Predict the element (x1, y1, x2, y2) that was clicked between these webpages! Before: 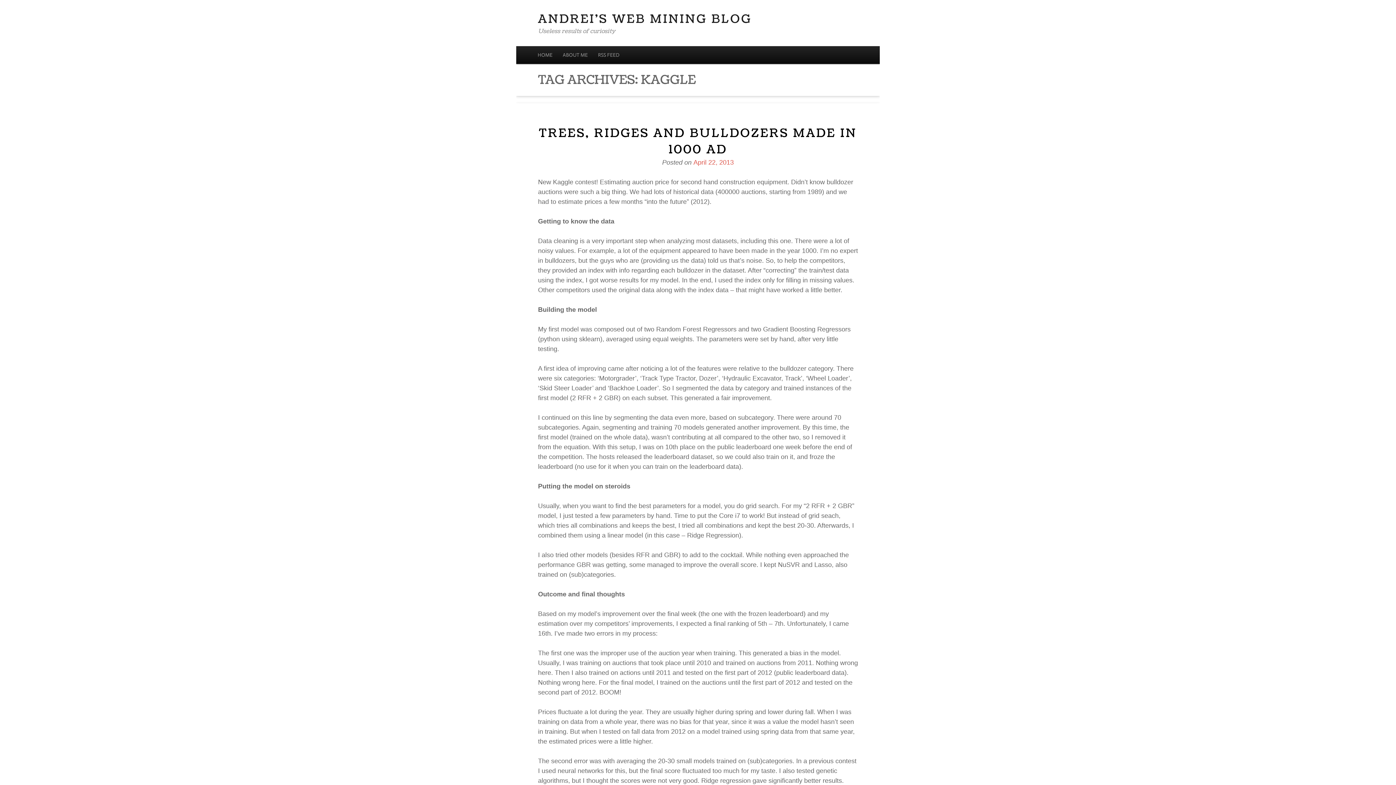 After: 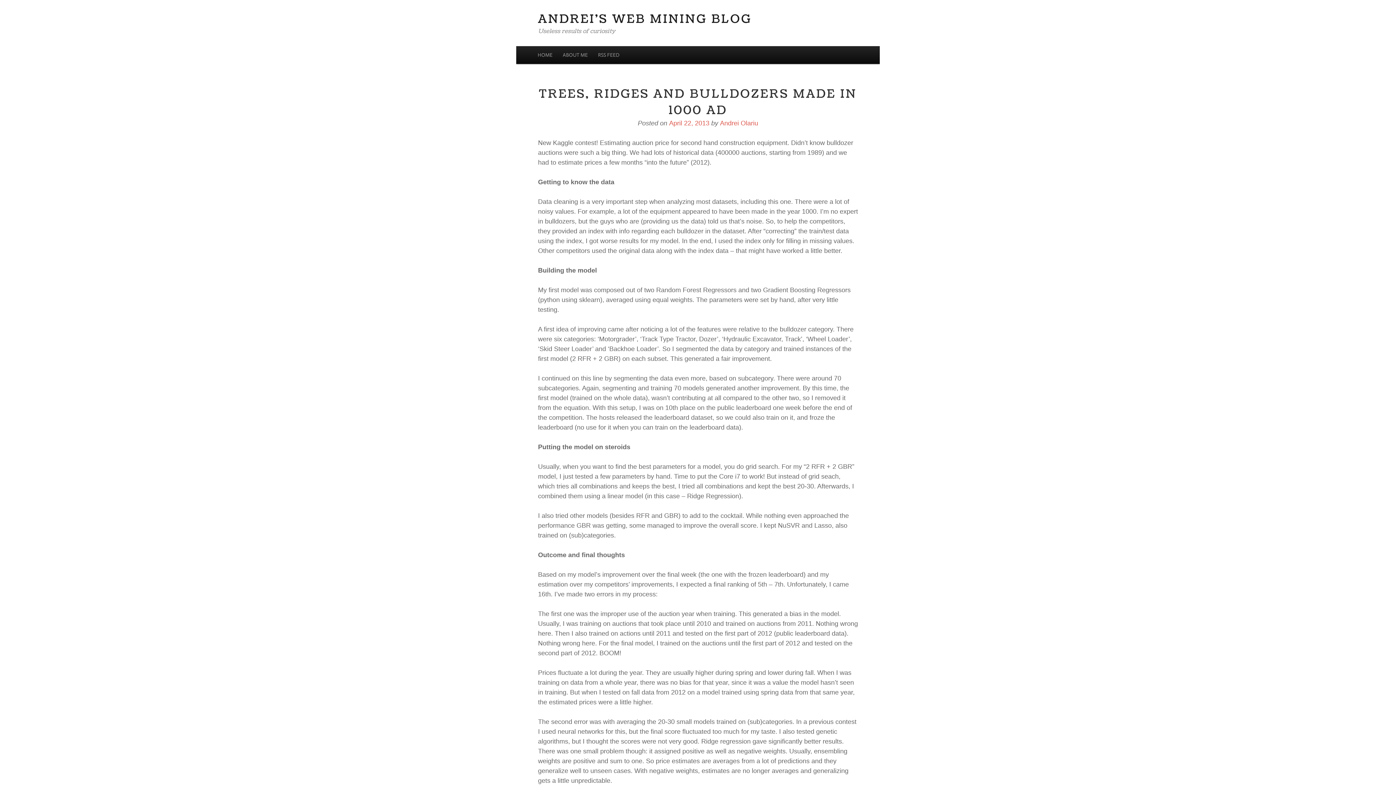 Action: label: April 22, 2013 bbox: (693, 158, 734, 166)